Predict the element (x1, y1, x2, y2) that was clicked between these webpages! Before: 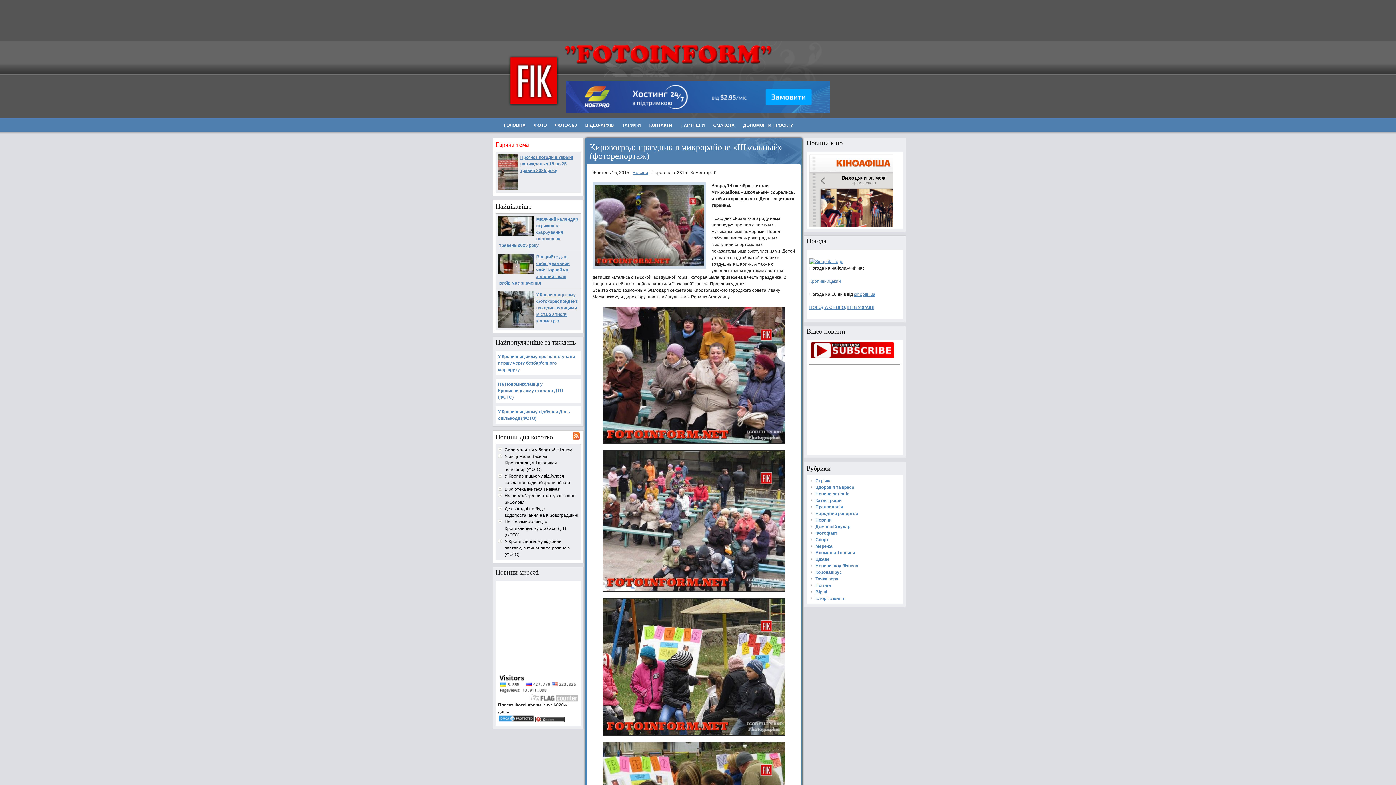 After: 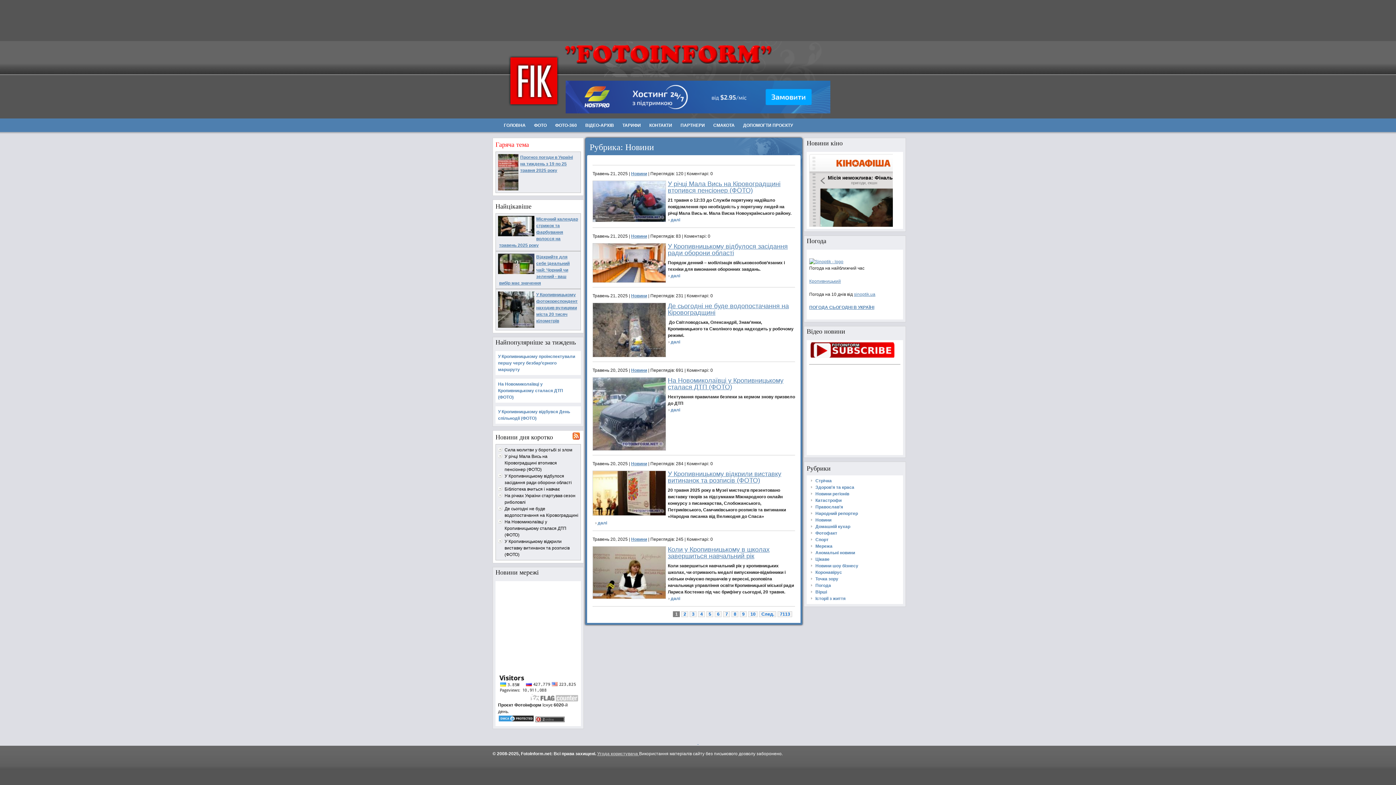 Action: bbox: (632, 170, 648, 175) label: Новини